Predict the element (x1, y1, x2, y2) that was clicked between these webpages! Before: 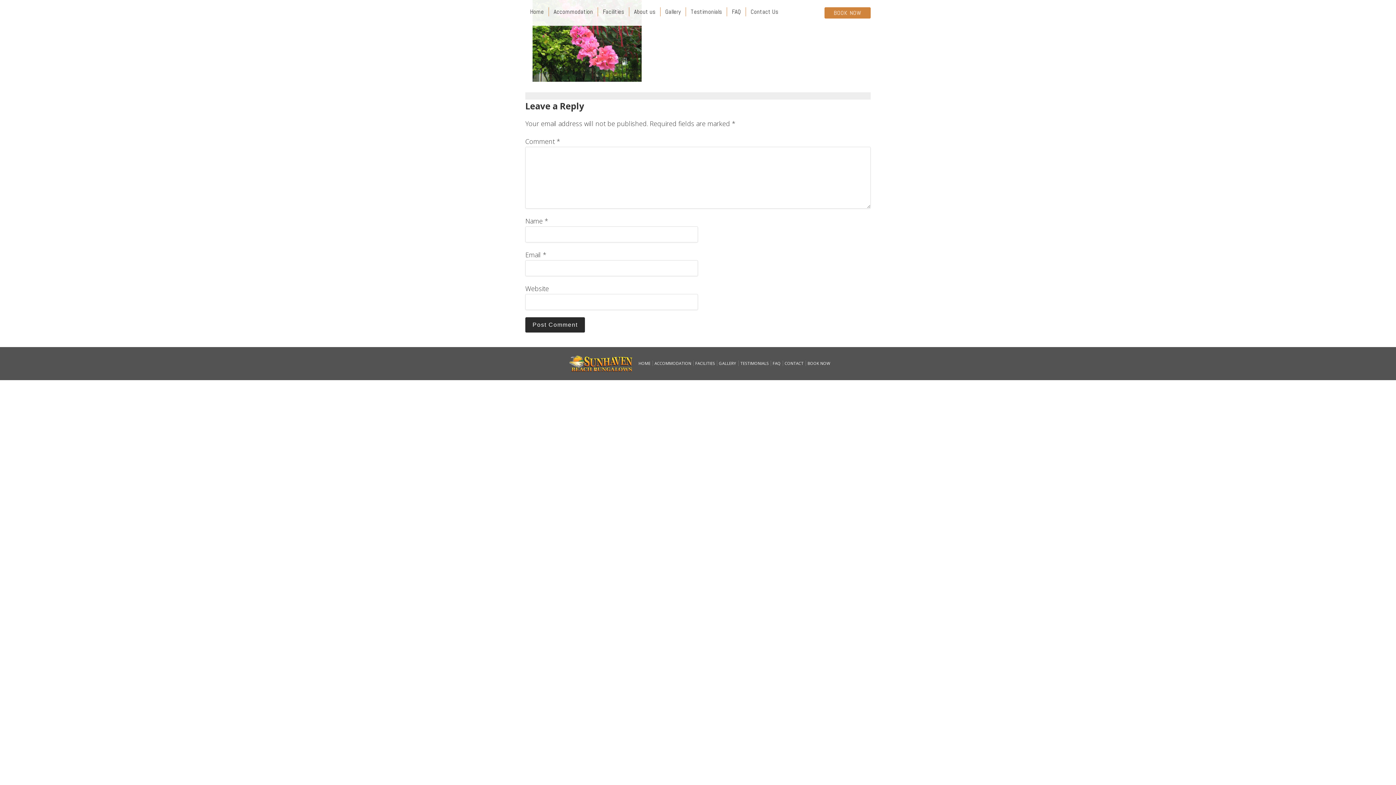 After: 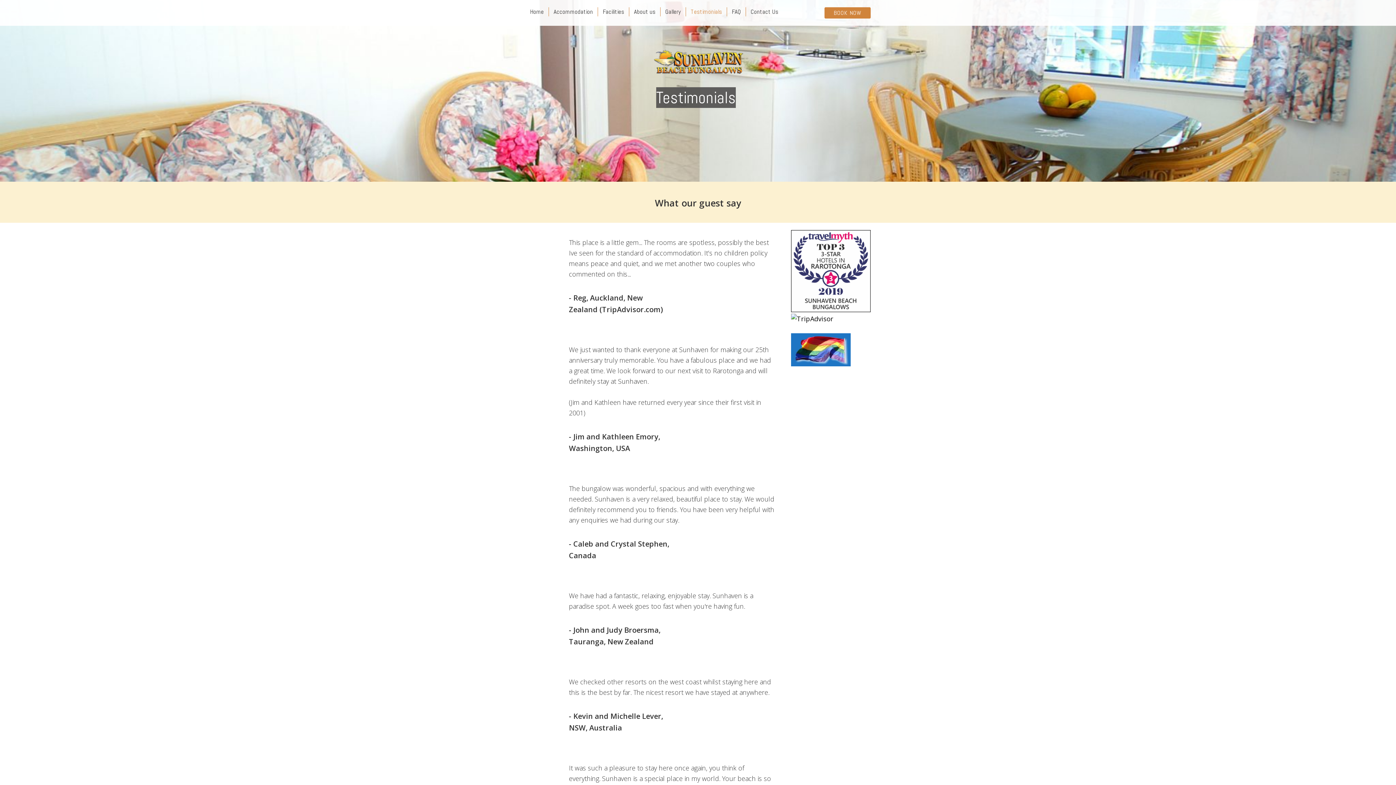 Action: label: Testimonials bbox: (686, 7, 726, 16)